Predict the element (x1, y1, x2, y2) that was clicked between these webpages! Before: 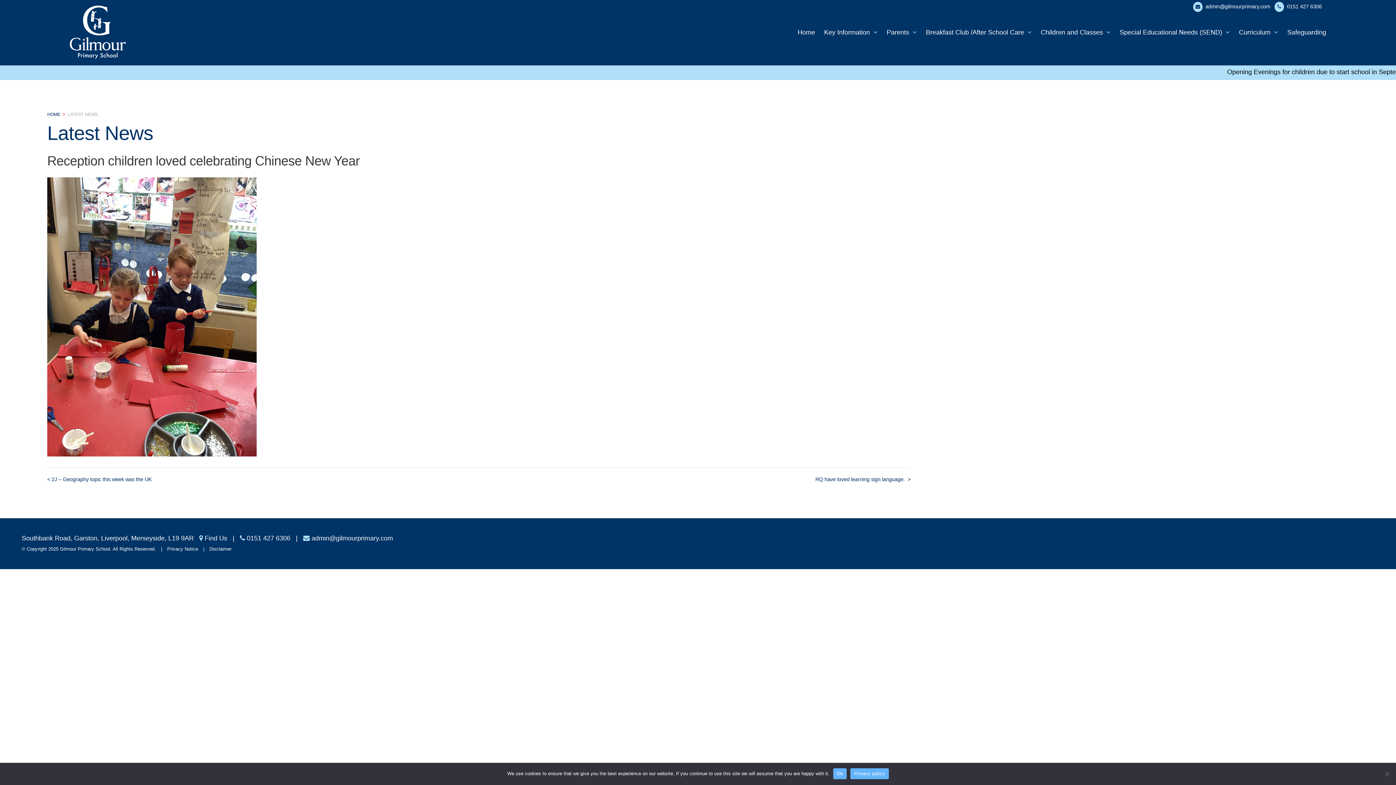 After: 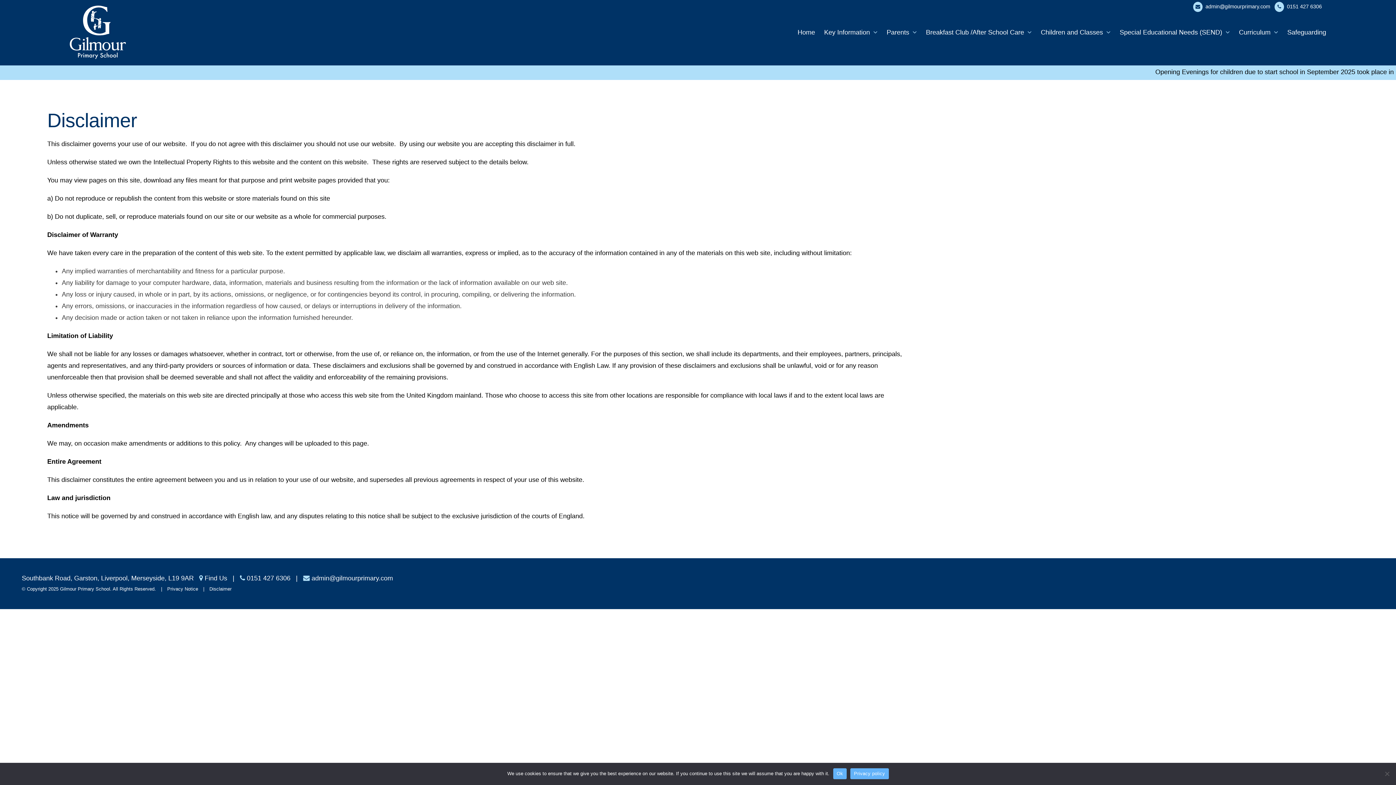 Action: bbox: (209, 546, 231, 552) label: Disclaimer